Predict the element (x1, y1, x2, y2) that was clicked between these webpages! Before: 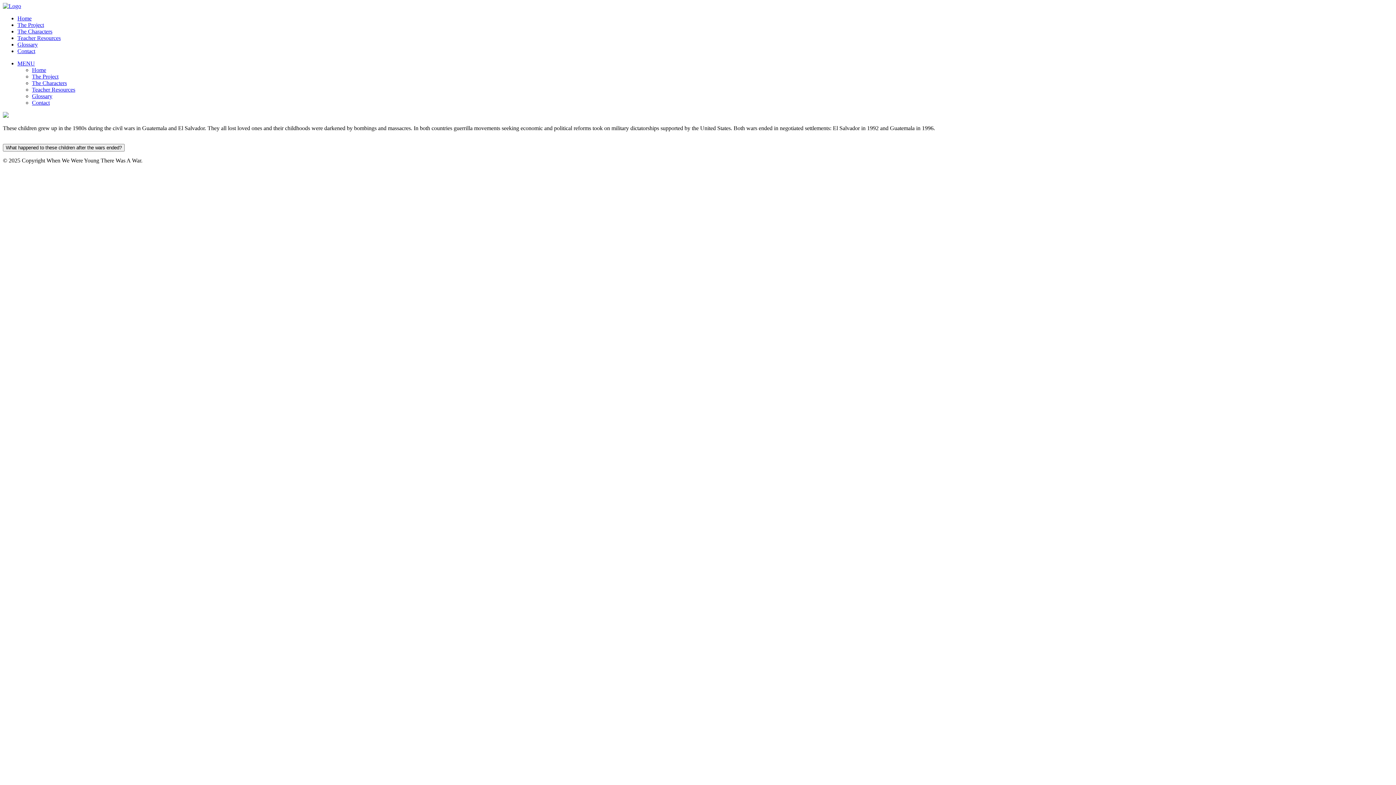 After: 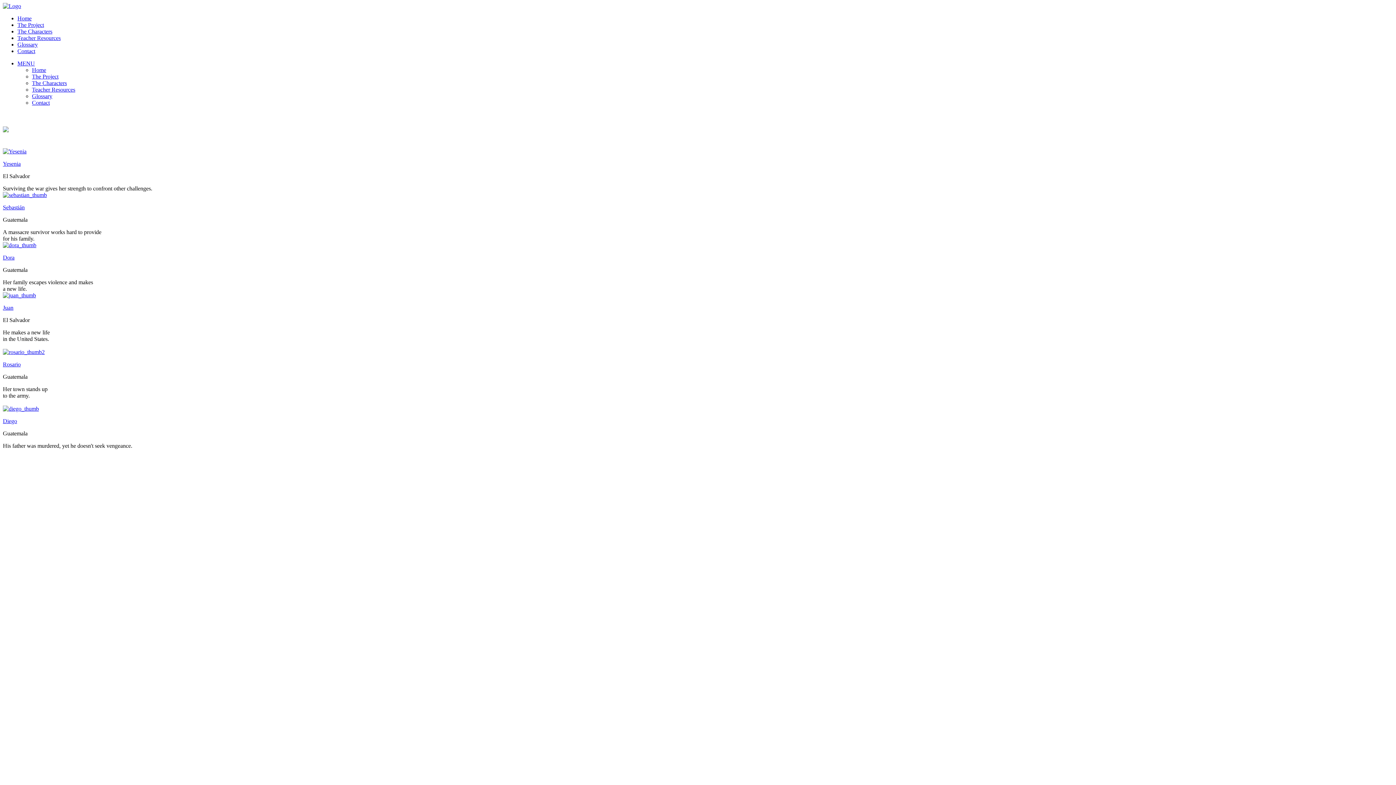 Action: bbox: (2, 144, 124, 151) label: What happened to these children after the wars ended?